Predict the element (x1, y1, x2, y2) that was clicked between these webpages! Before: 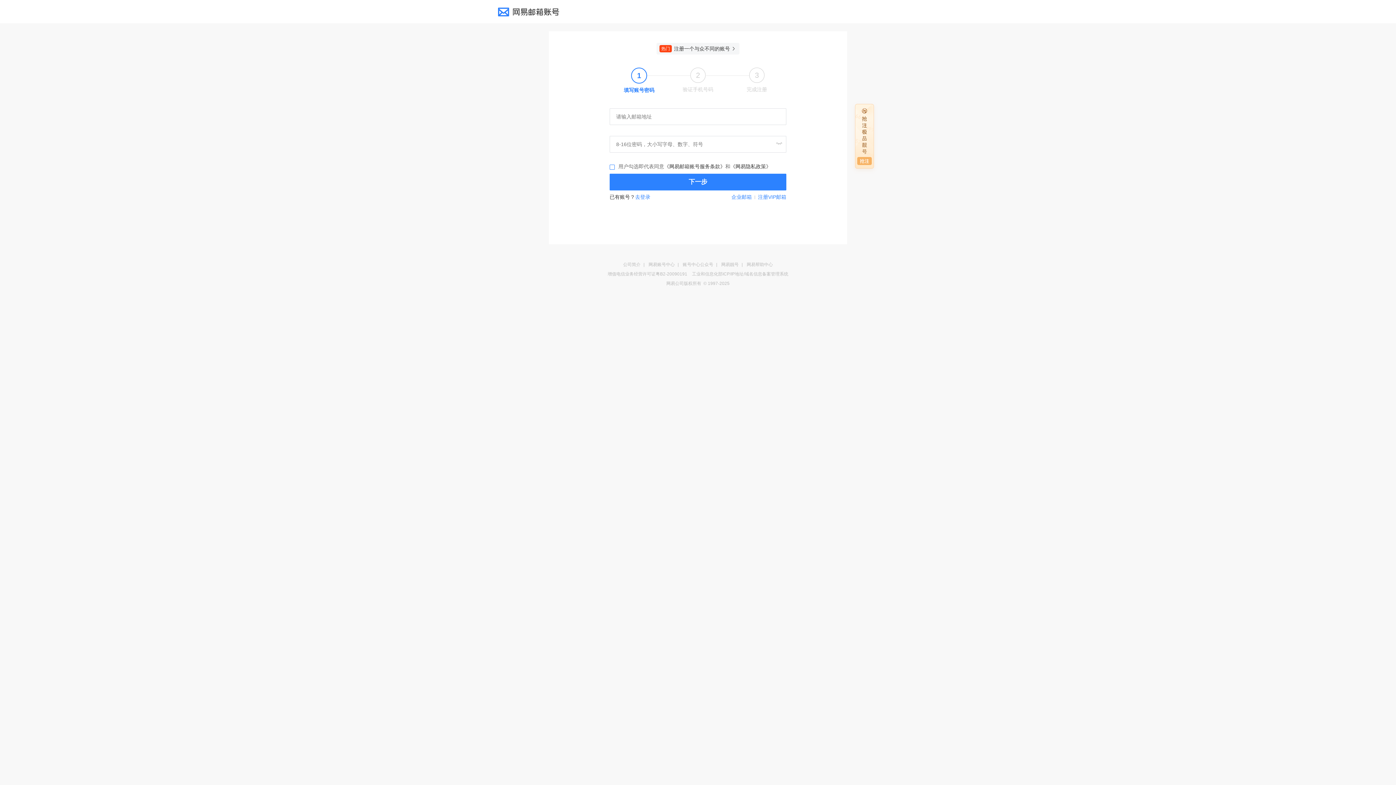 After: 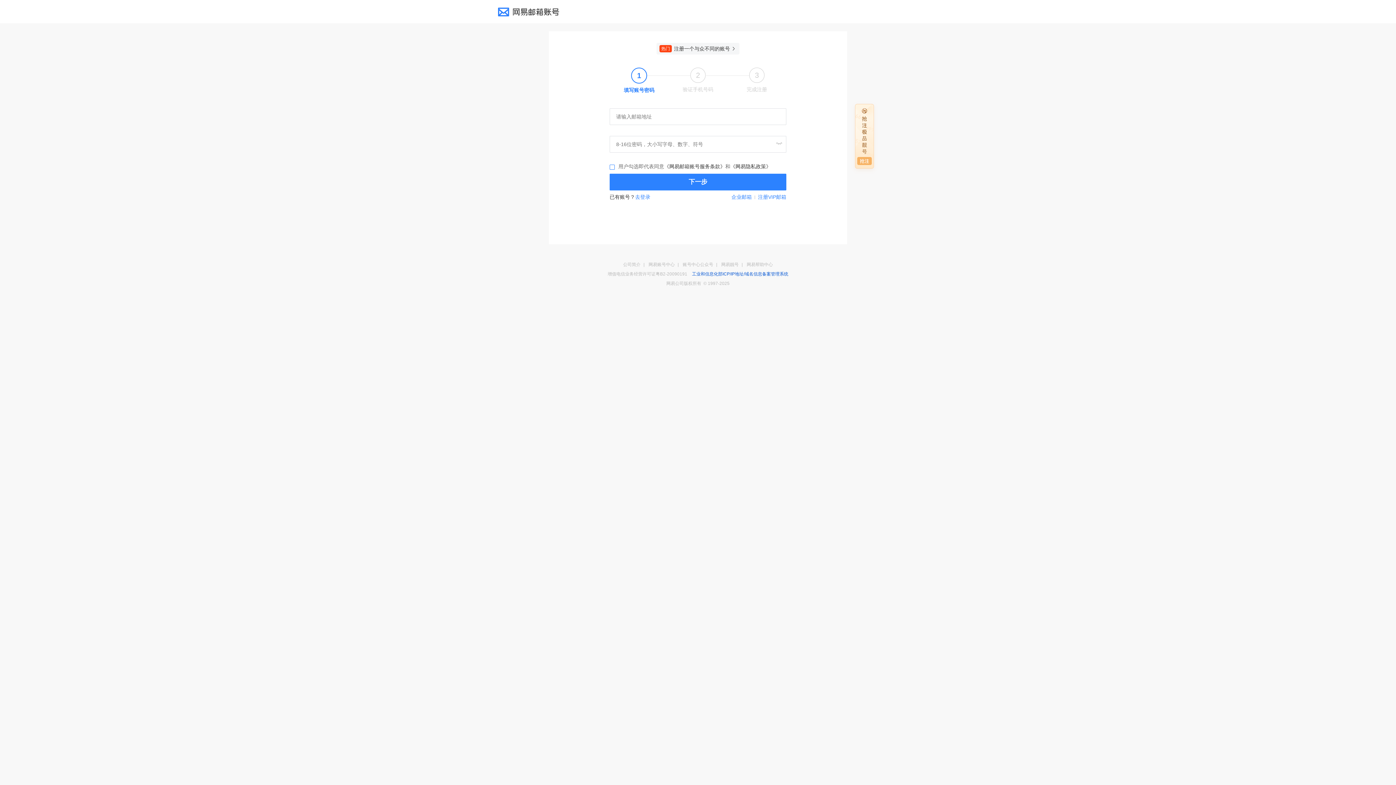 Action: label: 工业和信息化部ICP/IP地址/域名信息备案管理系统 bbox: (692, 271, 788, 276)